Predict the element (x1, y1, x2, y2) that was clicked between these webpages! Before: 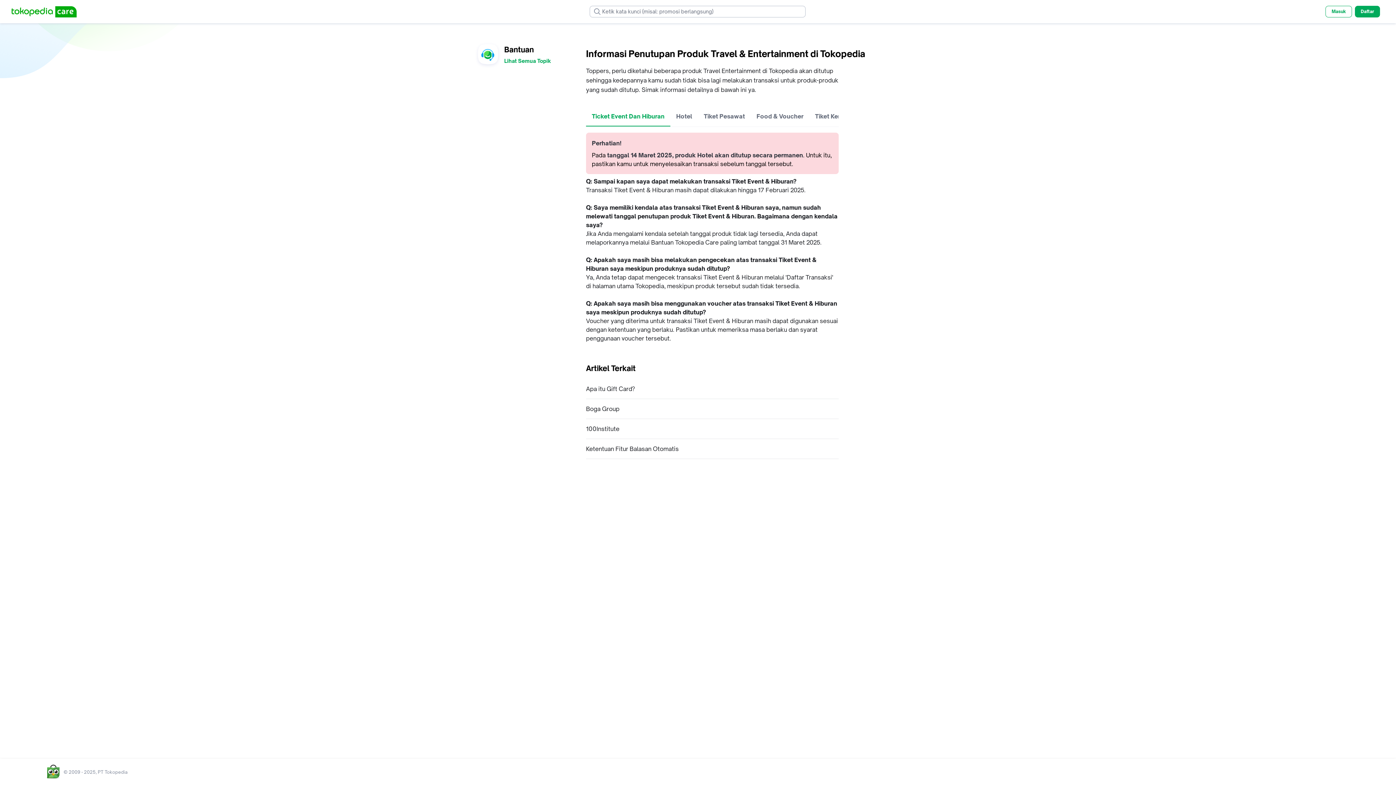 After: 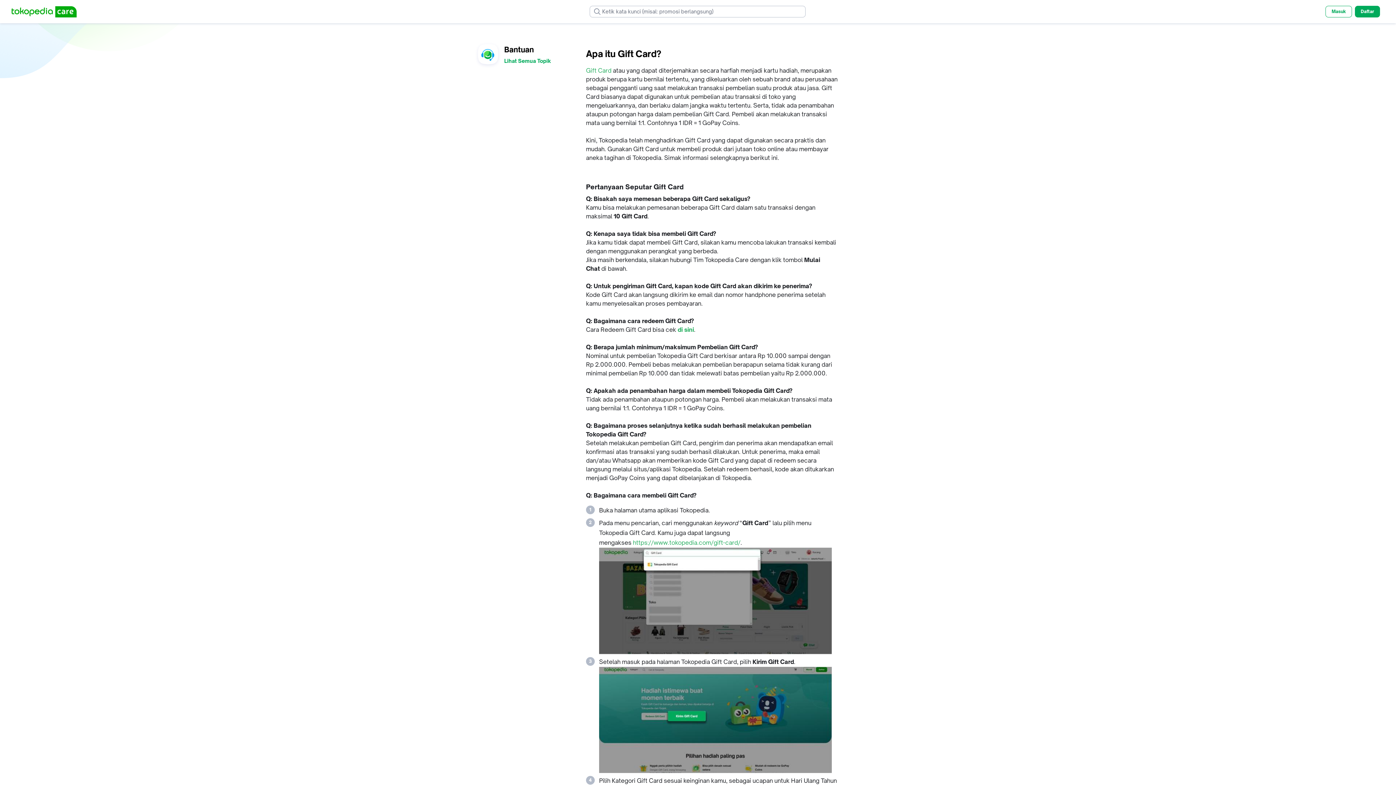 Action: bbox: (586, 385, 635, 393) label: Apa itu Gift Card?